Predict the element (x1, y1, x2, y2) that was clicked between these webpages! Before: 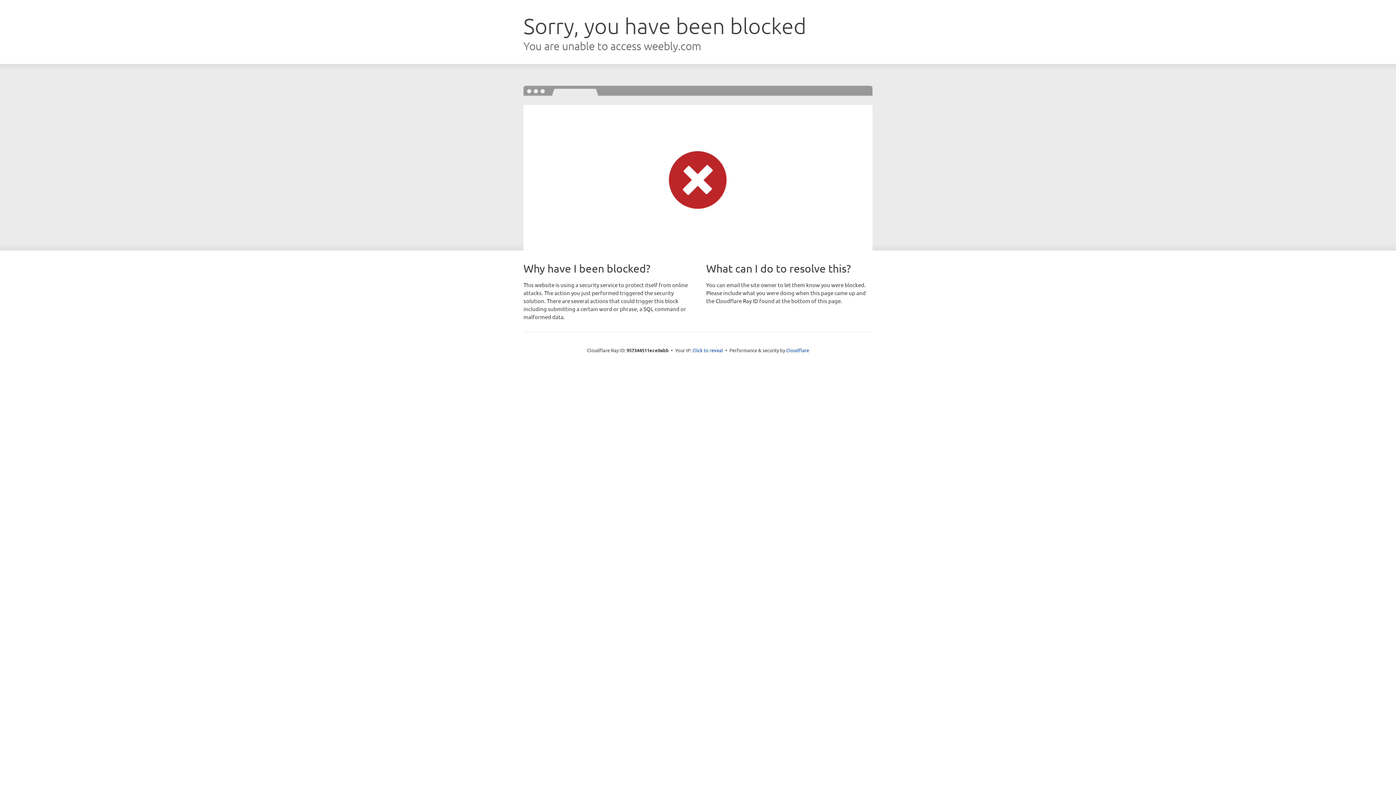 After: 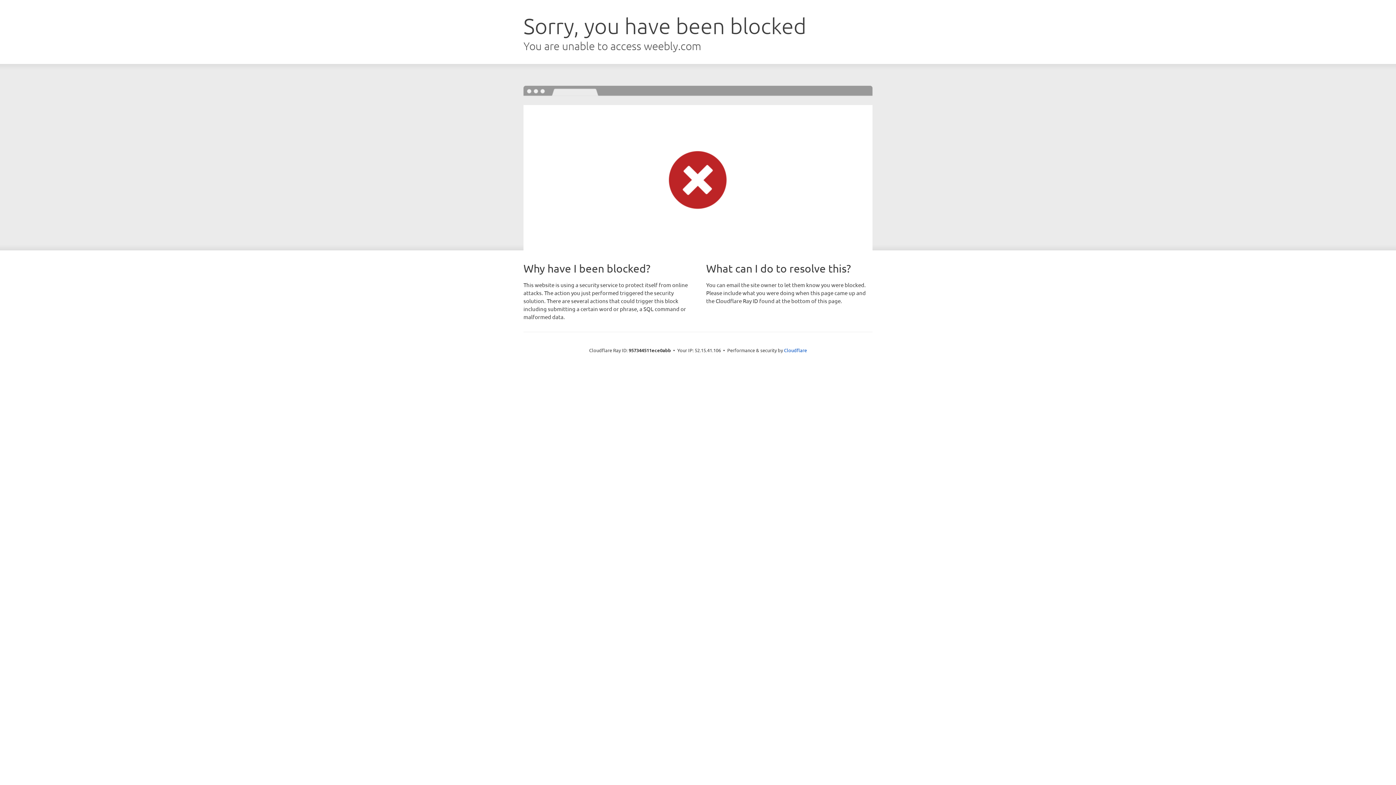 Action: bbox: (692, 346, 723, 353) label: Click to reveal